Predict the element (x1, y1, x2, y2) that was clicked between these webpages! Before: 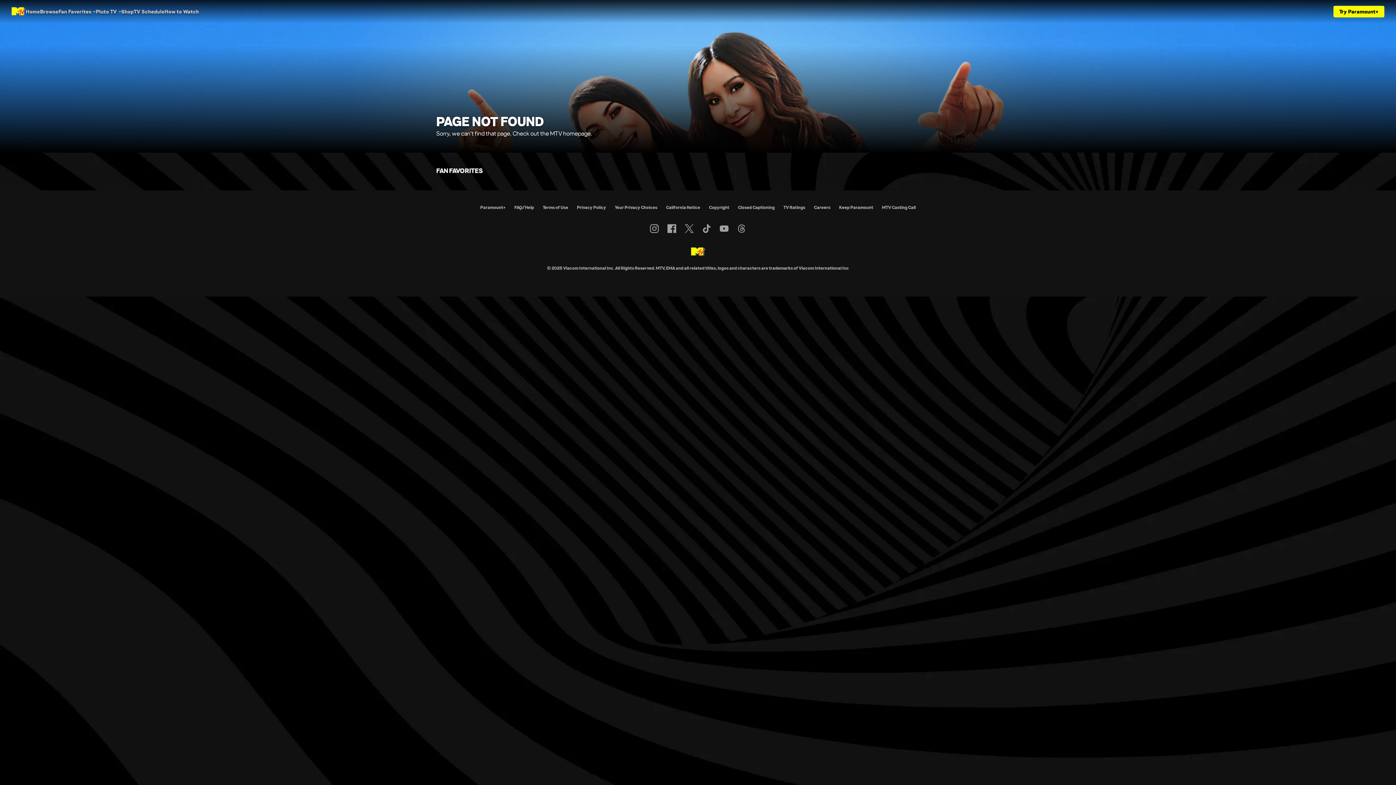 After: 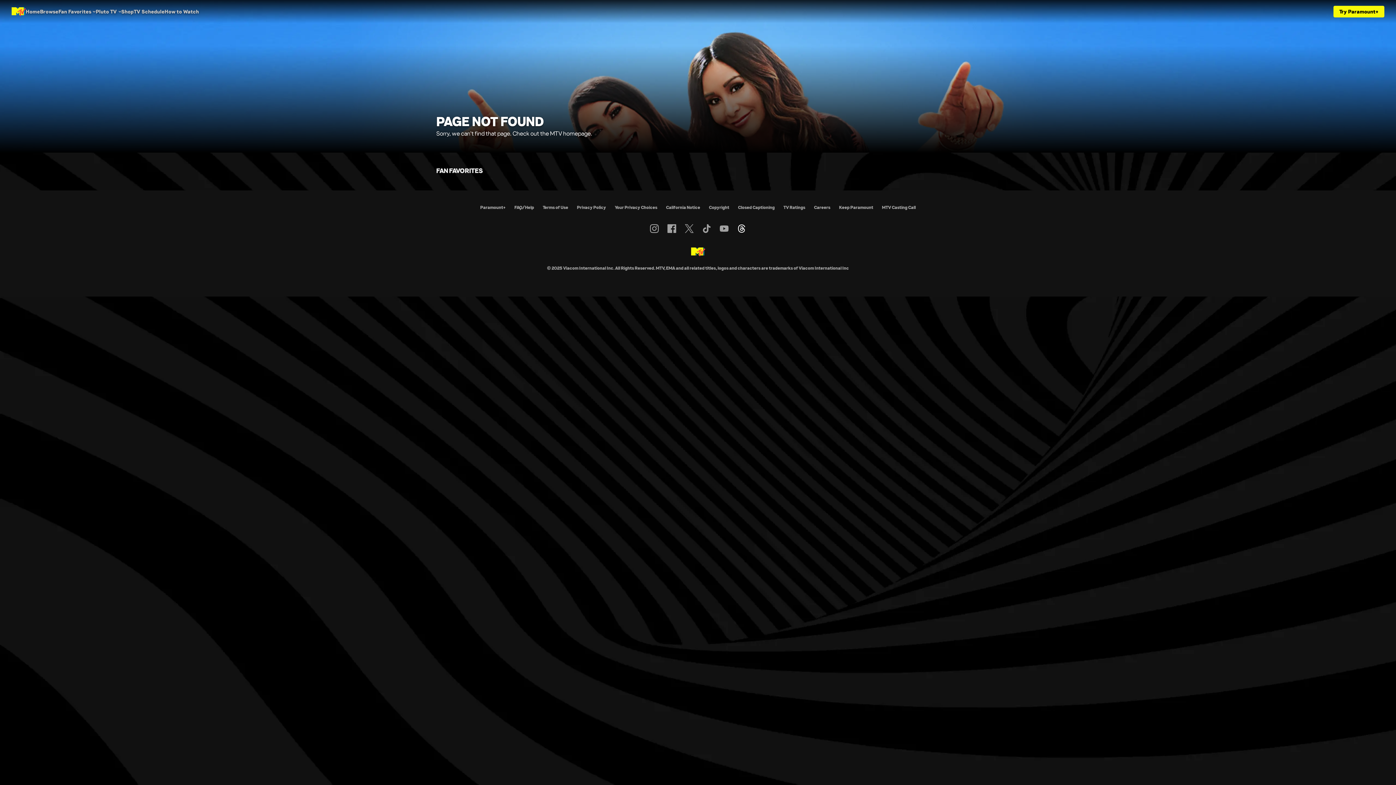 Action: bbox: (737, 224, 746, 233) label: Follow on Threads